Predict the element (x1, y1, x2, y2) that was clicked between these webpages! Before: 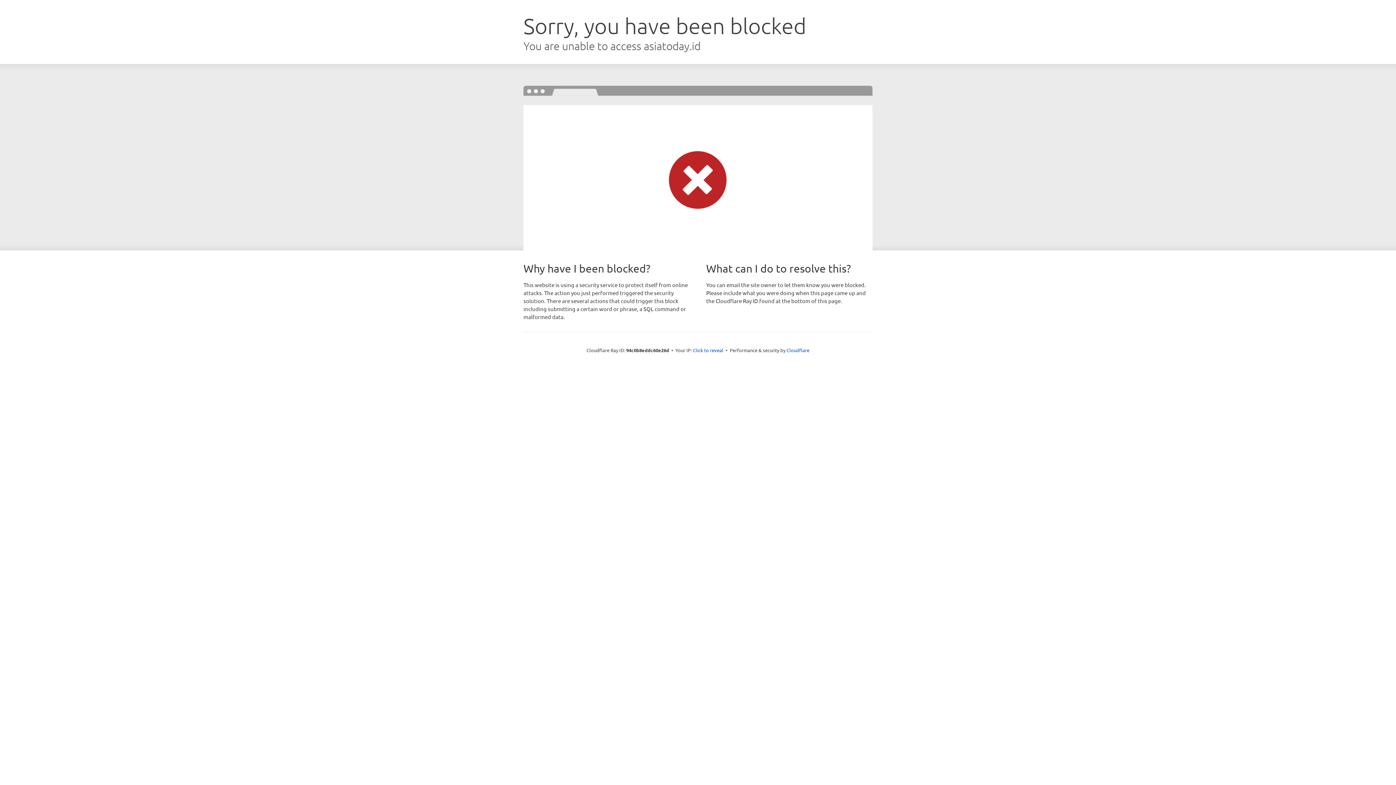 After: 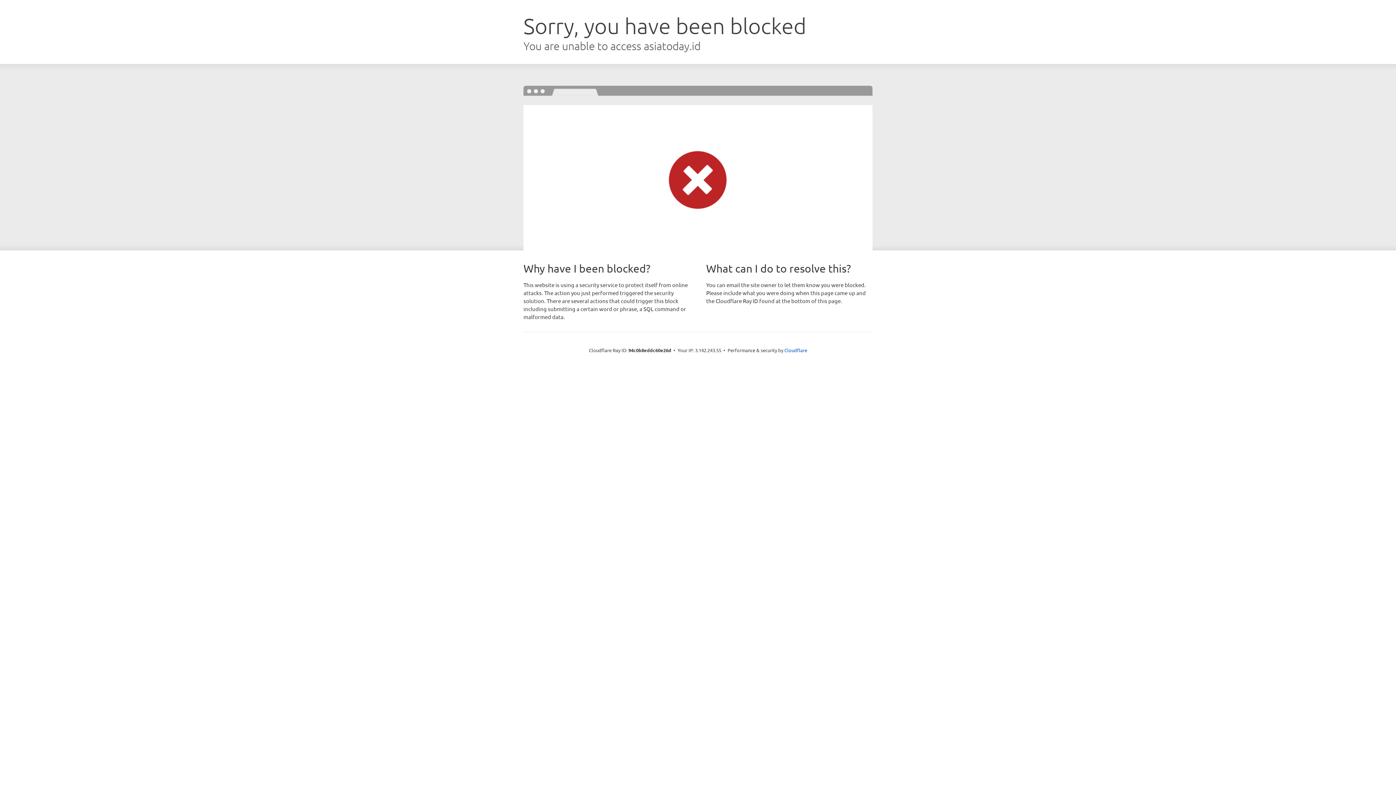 Action: bbox: (693, 346, 723, 353) label: Click to reveal